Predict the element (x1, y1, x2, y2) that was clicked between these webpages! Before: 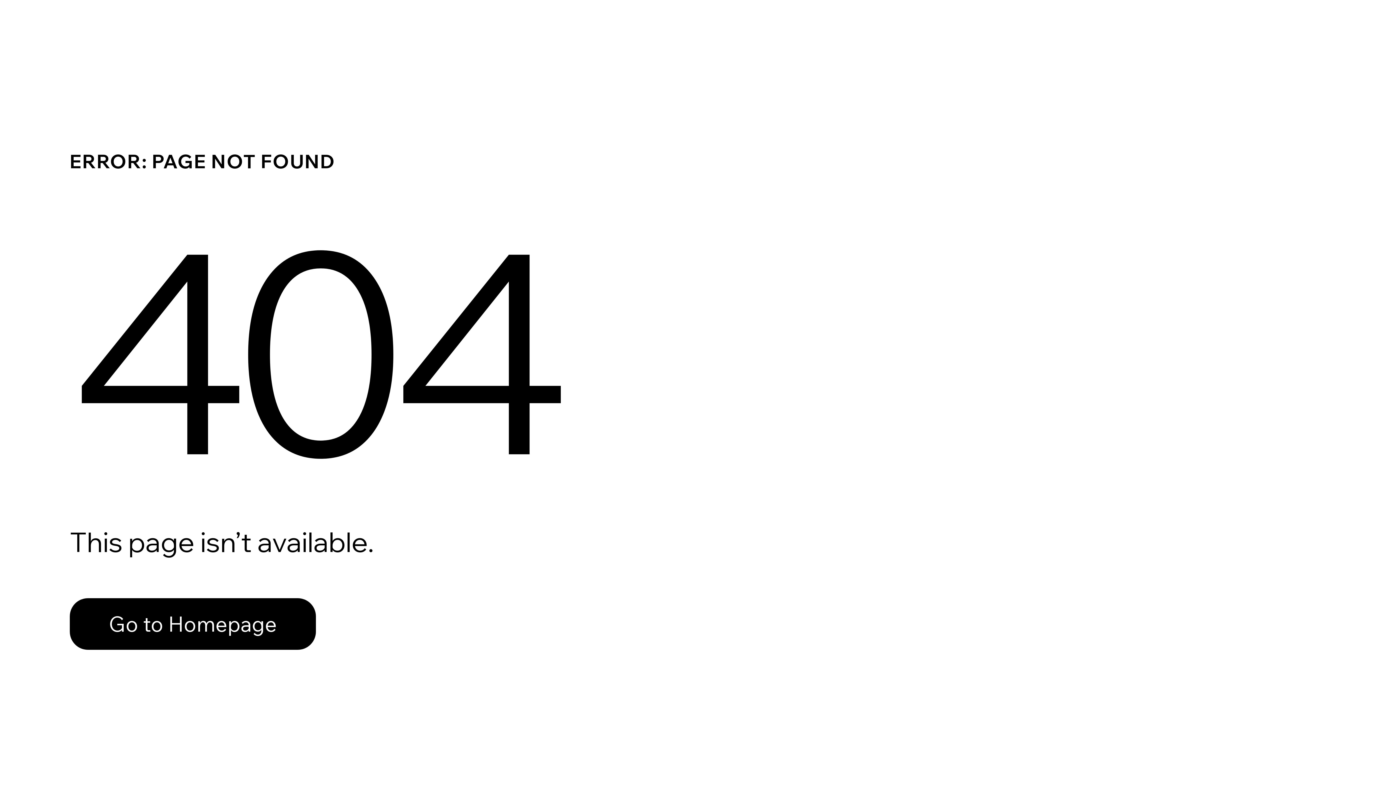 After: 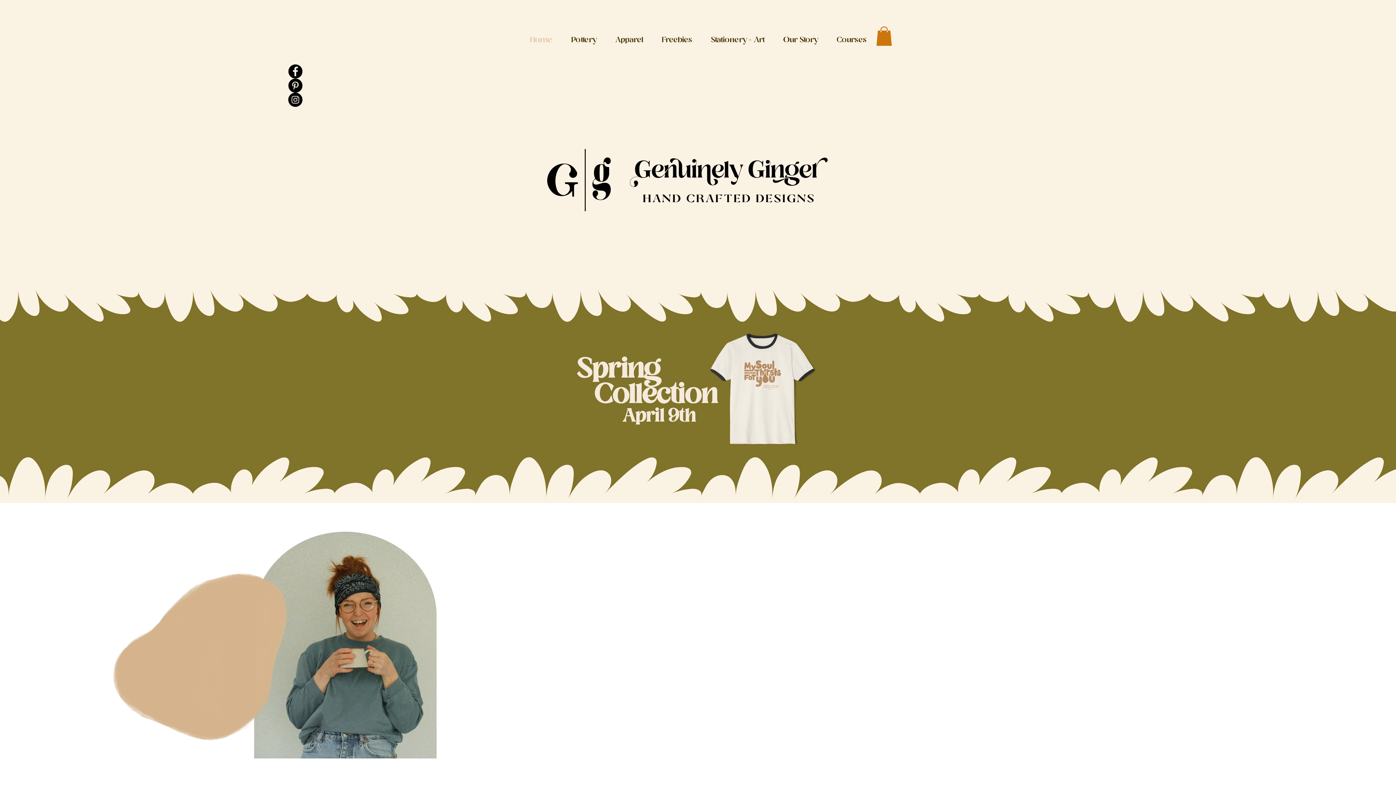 Action: label: Go to Homepage bbox: (69, 598, 316, 650)